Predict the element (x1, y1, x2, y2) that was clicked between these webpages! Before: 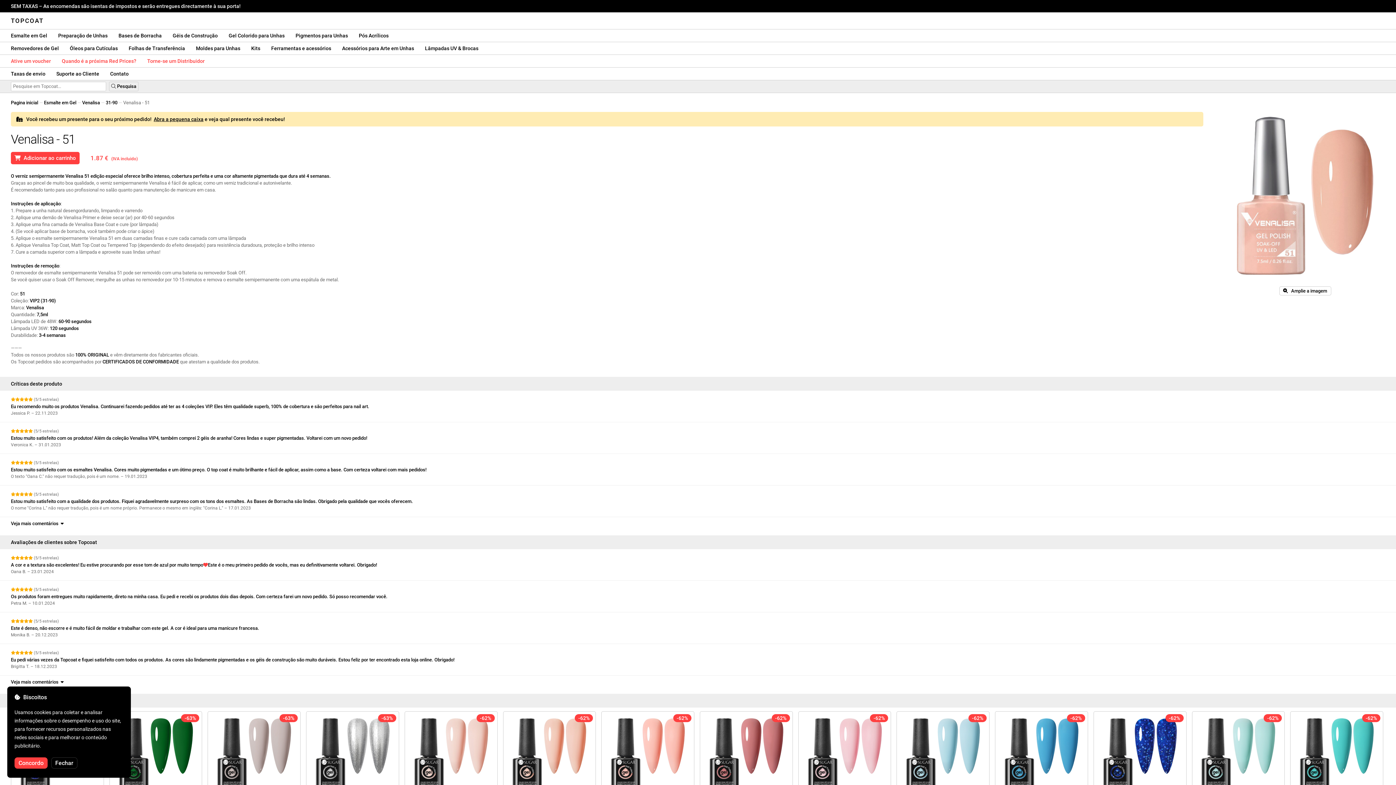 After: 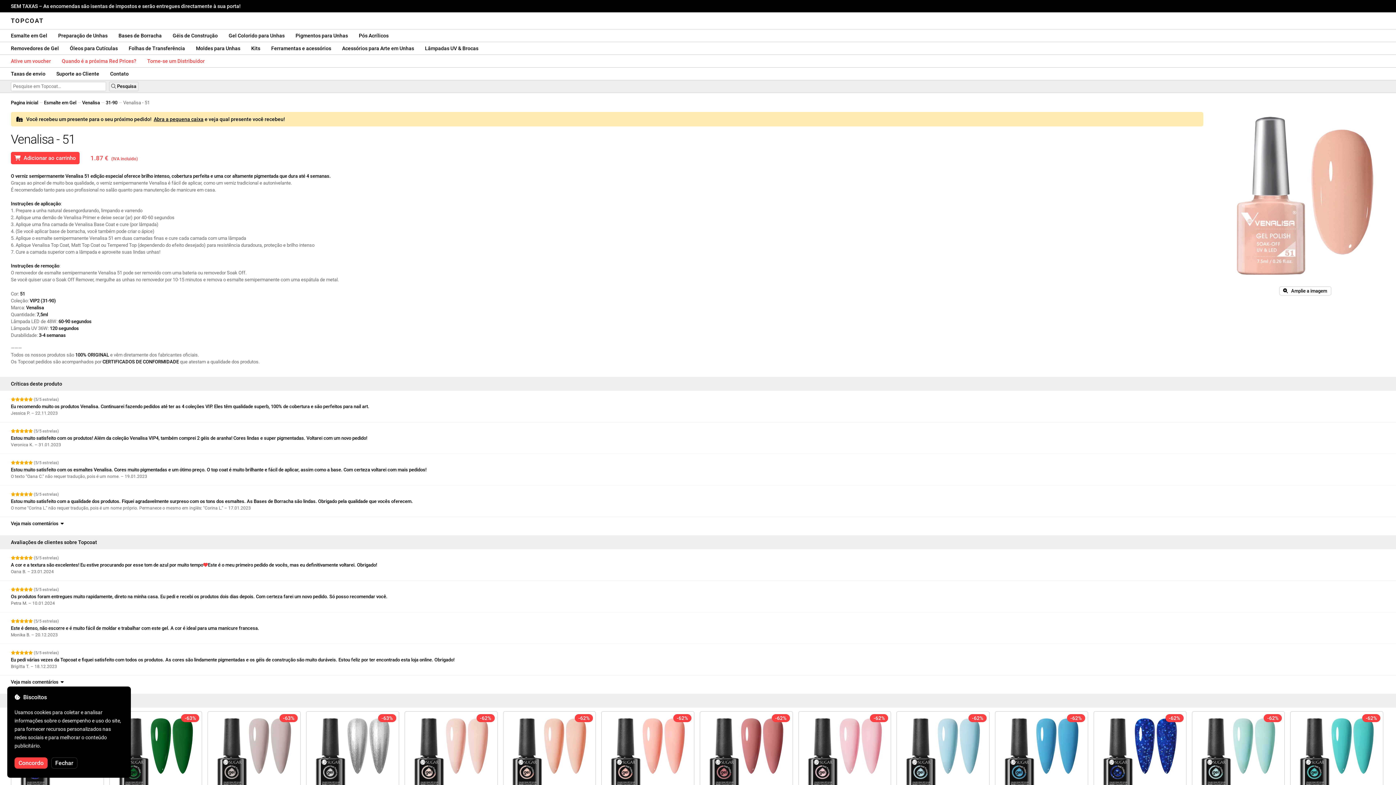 Action: label: Ative um voucher bbox: (5, 54, 56, 67)